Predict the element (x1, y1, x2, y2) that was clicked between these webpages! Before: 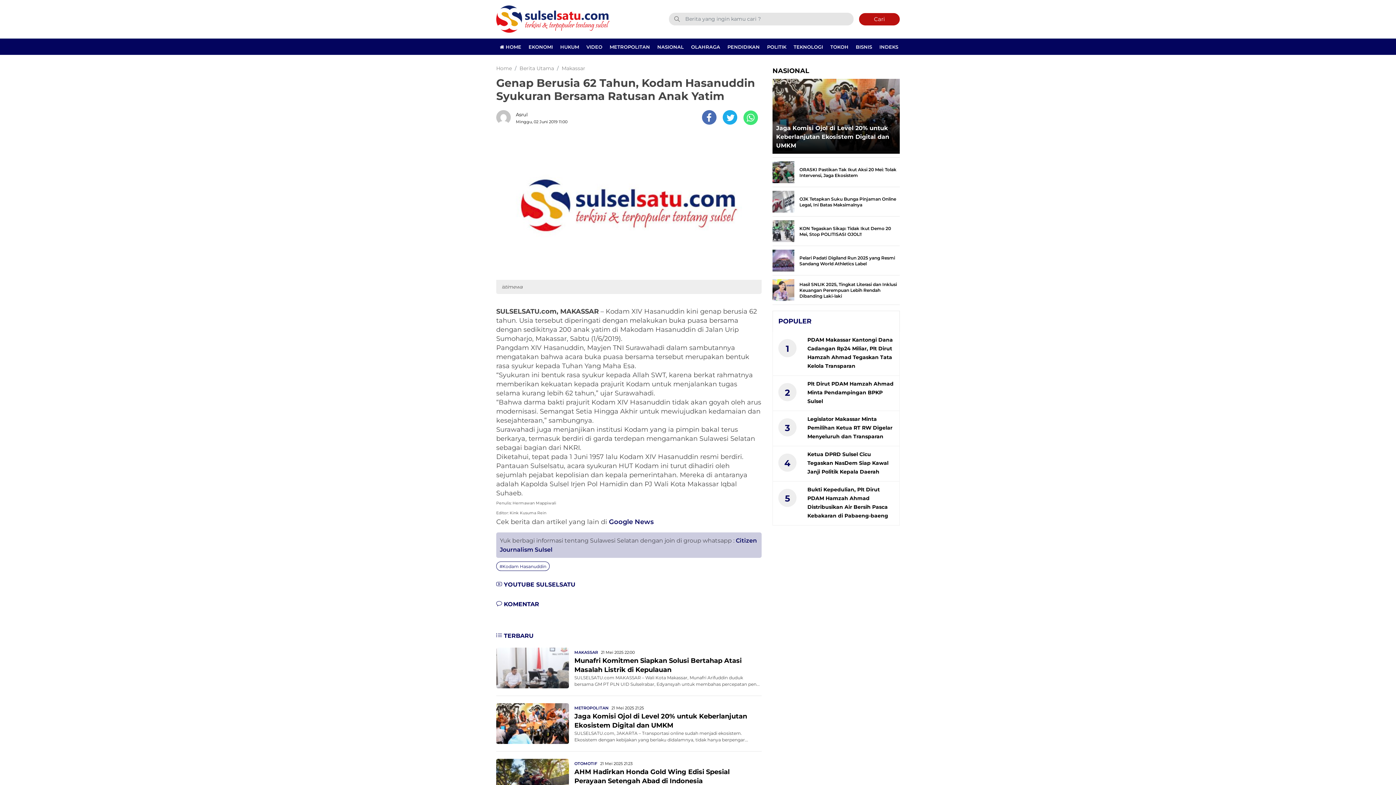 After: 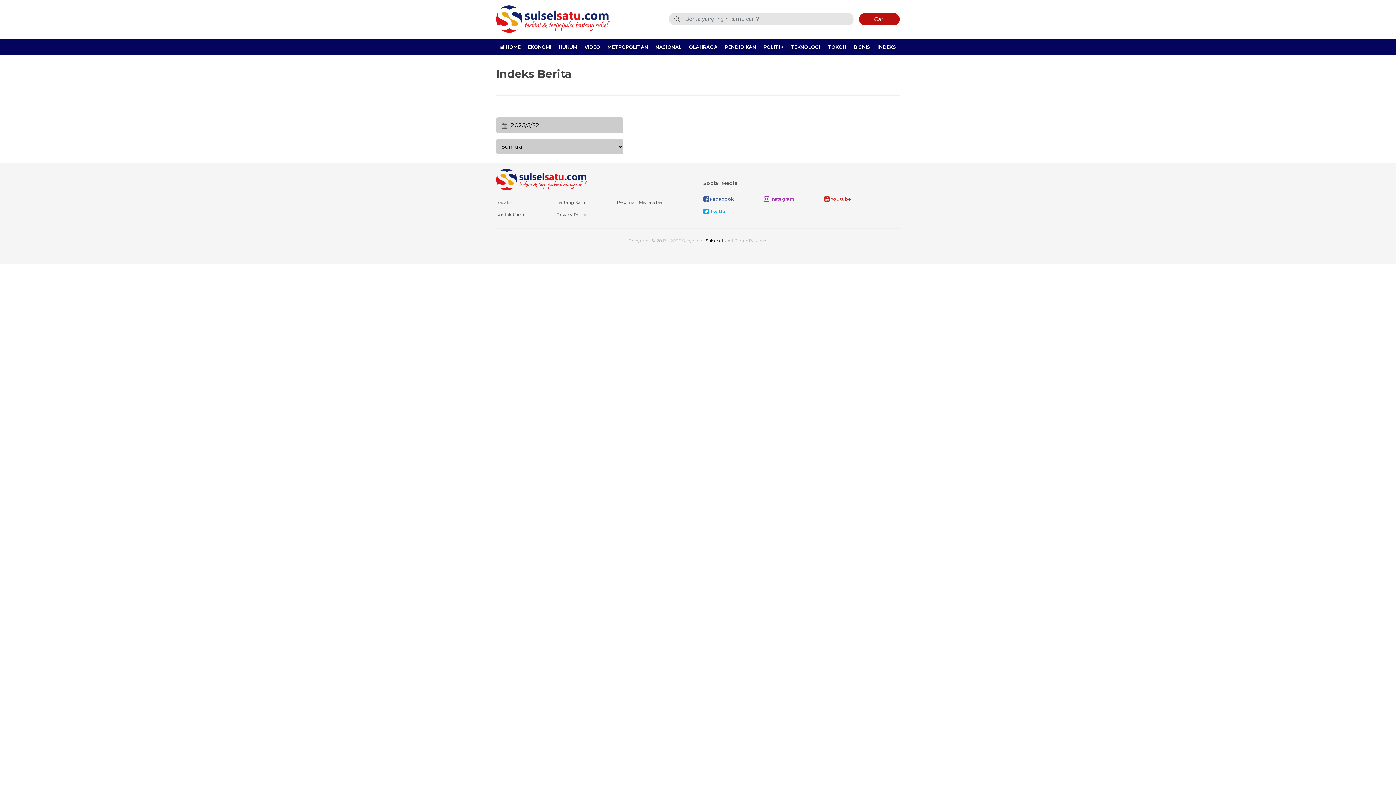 Action: bbox: (876, 40, 902, 53) label: INDEKS